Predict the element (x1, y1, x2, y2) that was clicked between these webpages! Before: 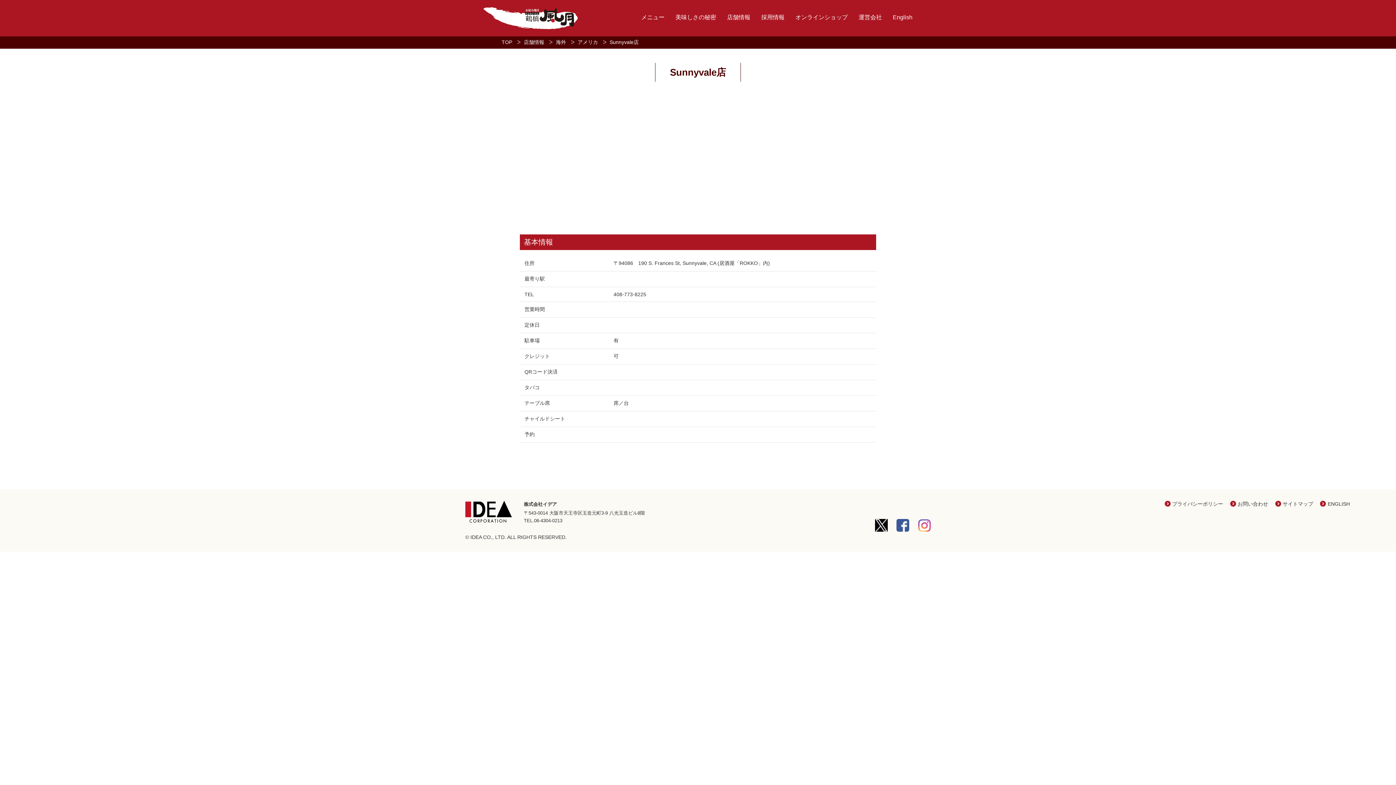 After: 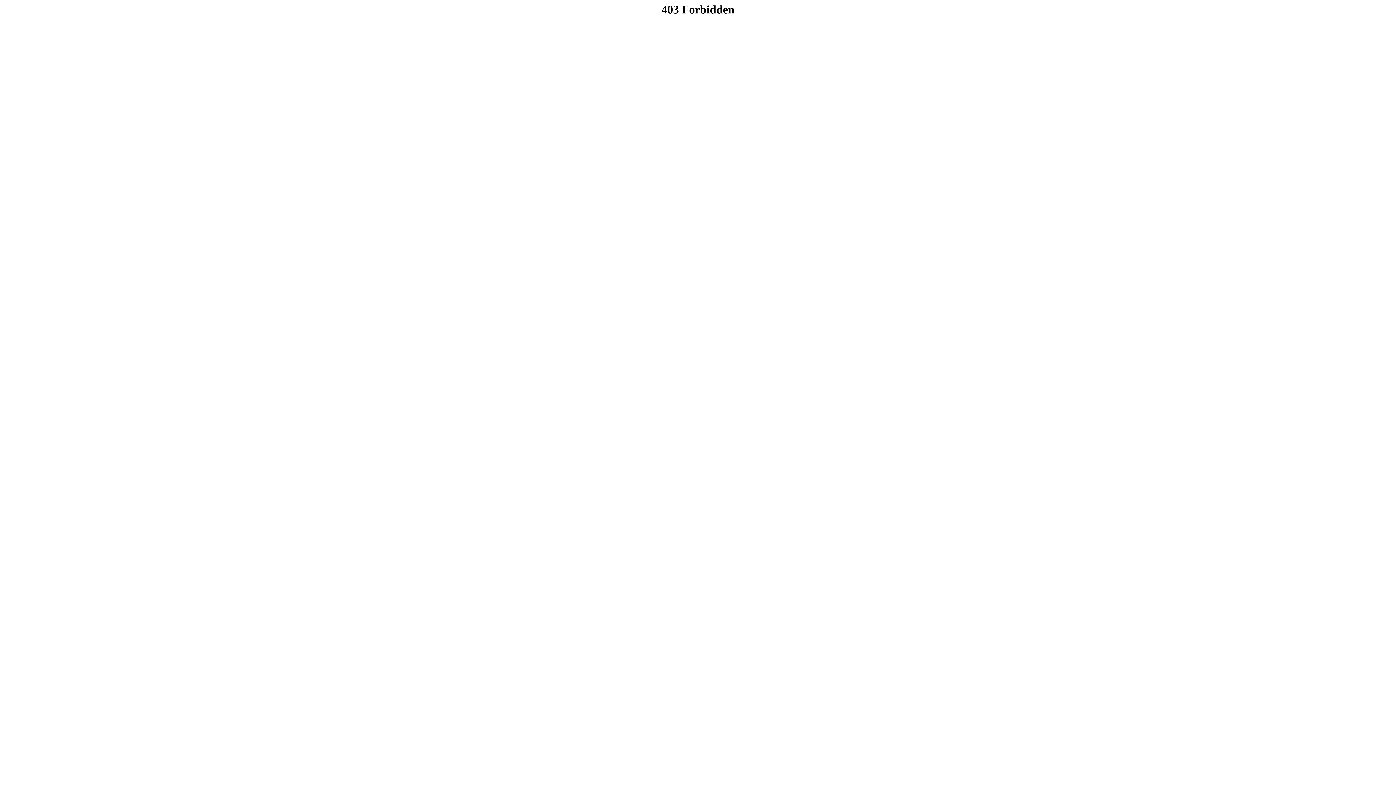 Action: bbox: (756, 0, 790, 36) label: 採用情報